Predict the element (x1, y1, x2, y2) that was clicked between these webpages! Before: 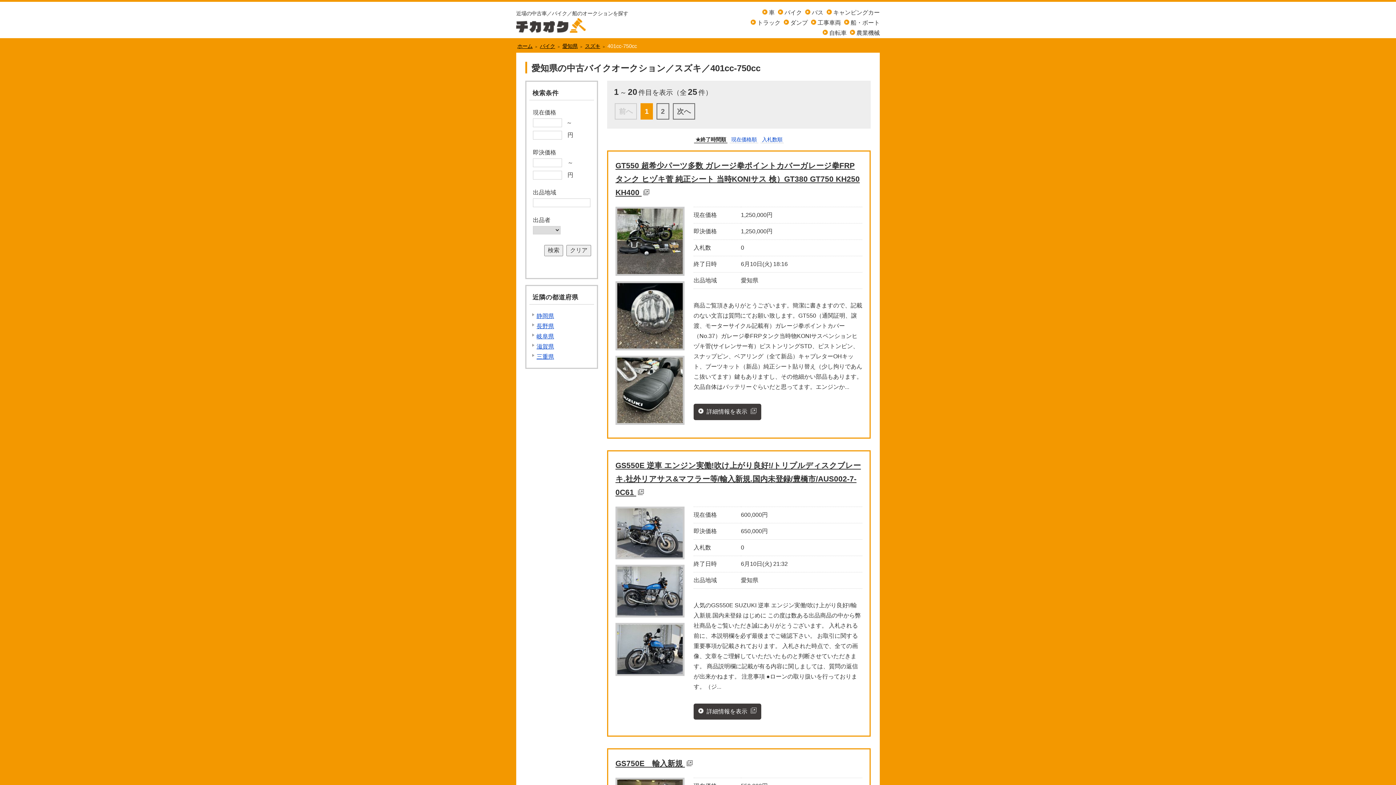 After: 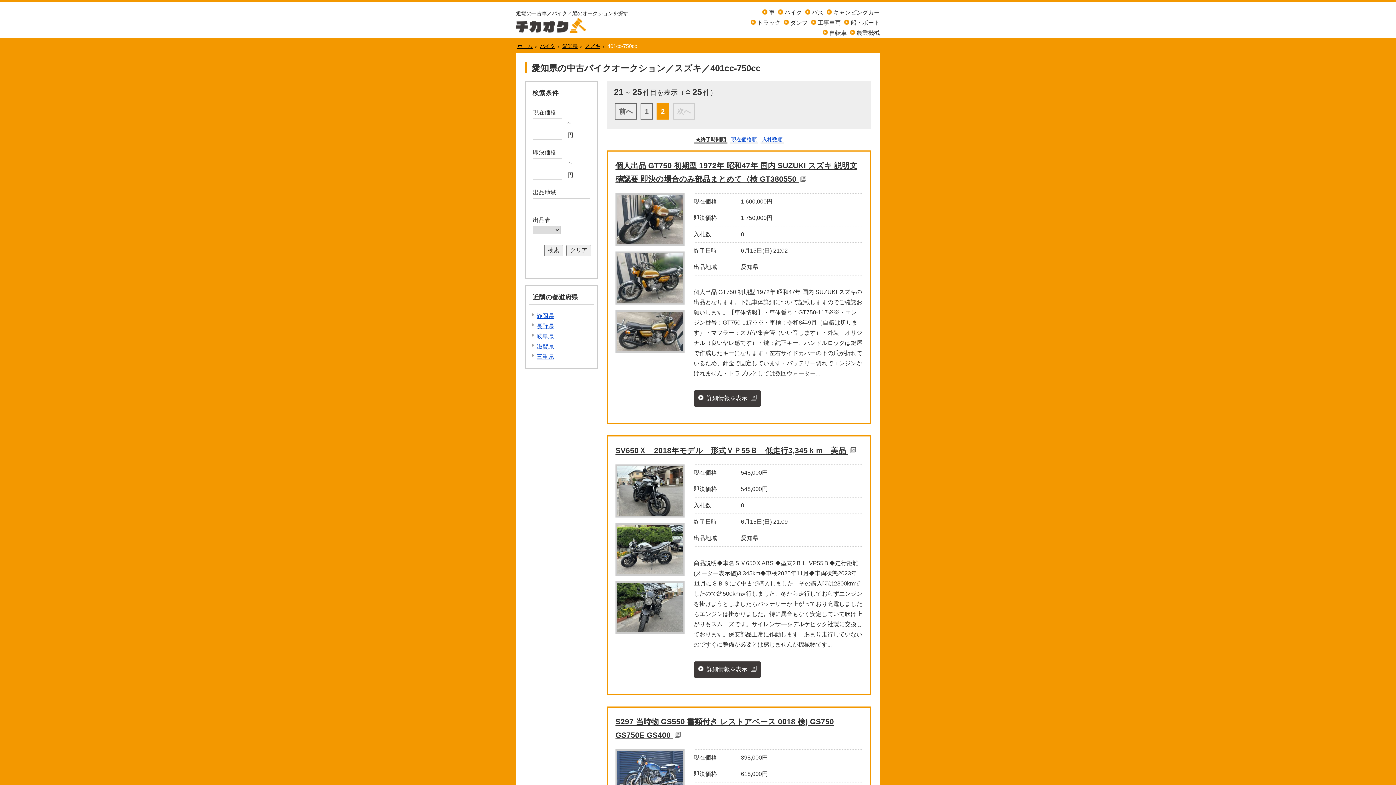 Action: bbox: (672, 103, 695, 119) label: 次へ